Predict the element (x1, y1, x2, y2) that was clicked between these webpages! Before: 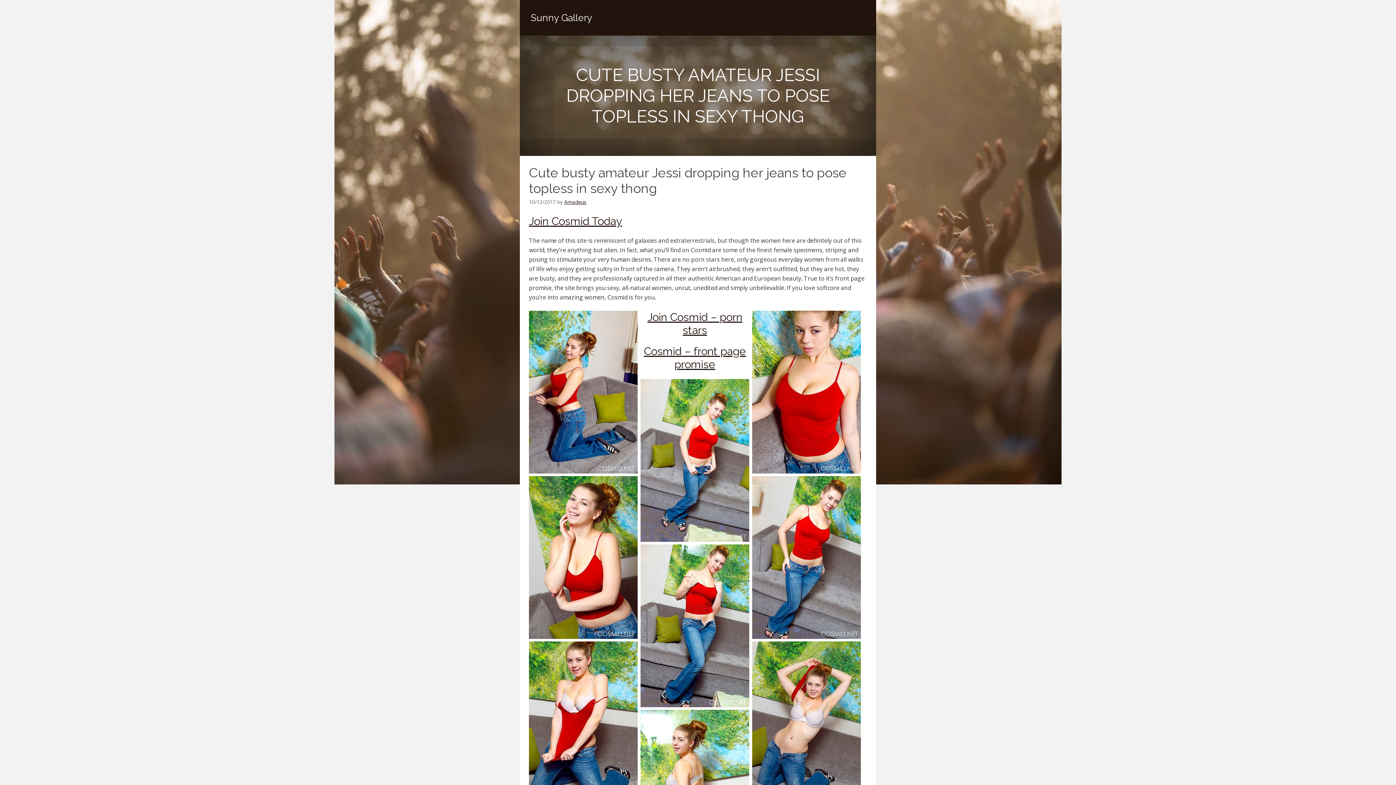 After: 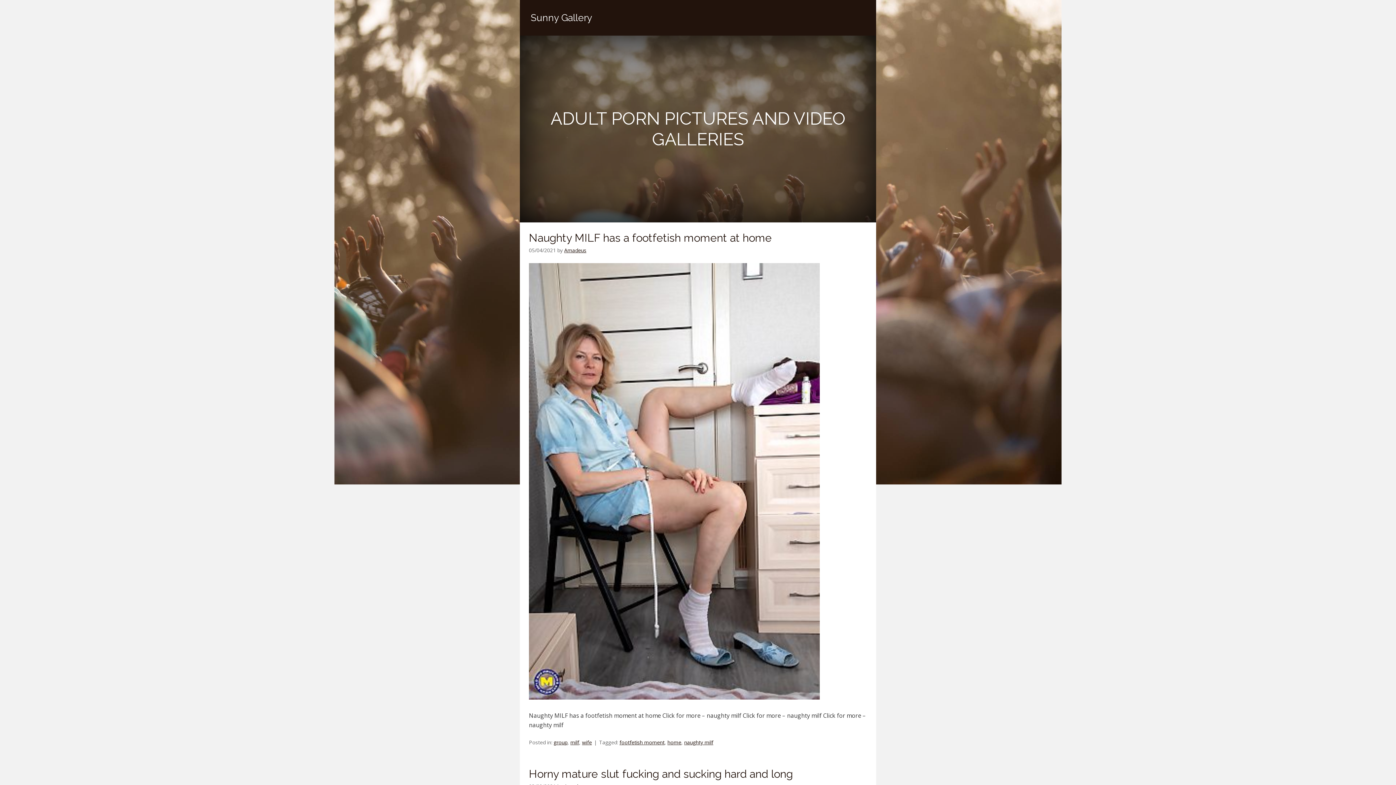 Action: label: Sunny Gallery bbox: (530, 12, 592, 23)